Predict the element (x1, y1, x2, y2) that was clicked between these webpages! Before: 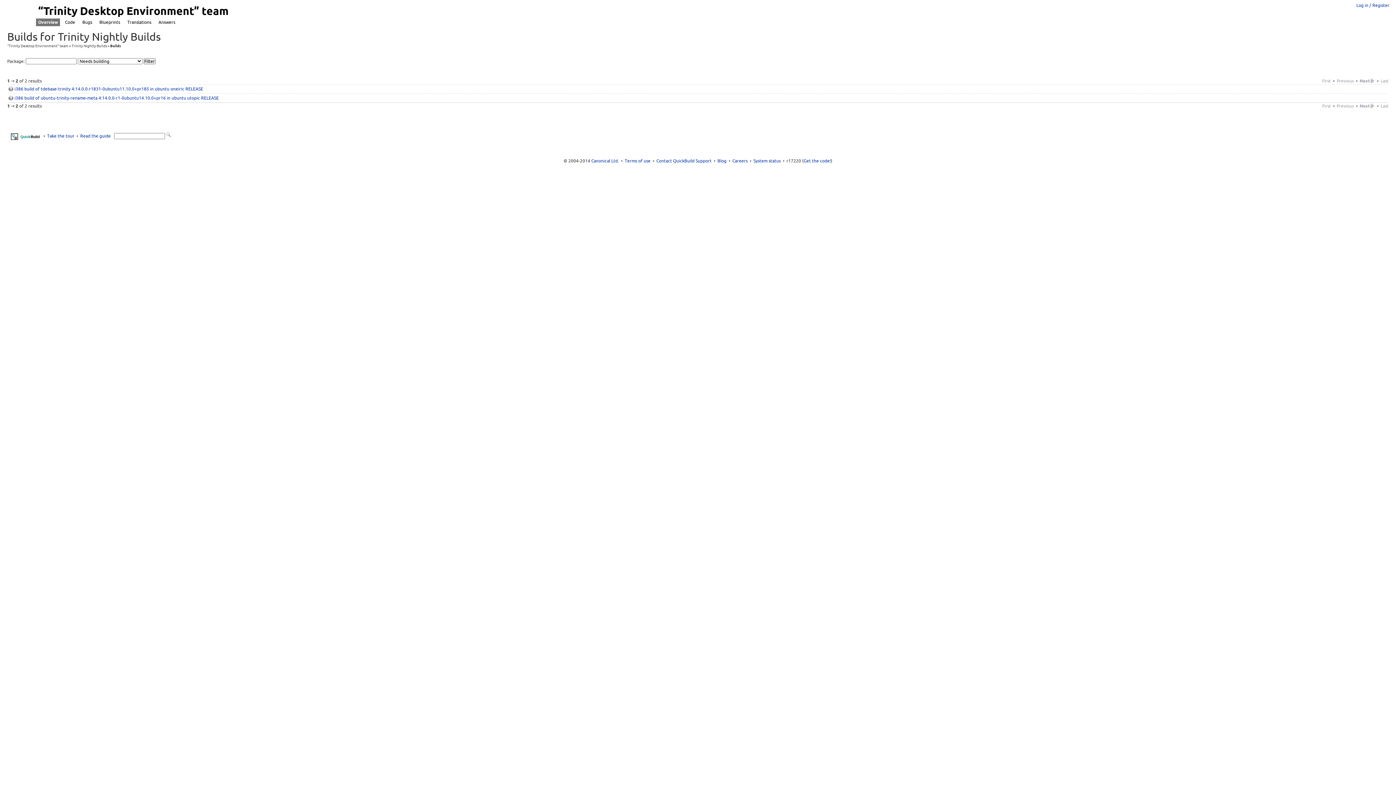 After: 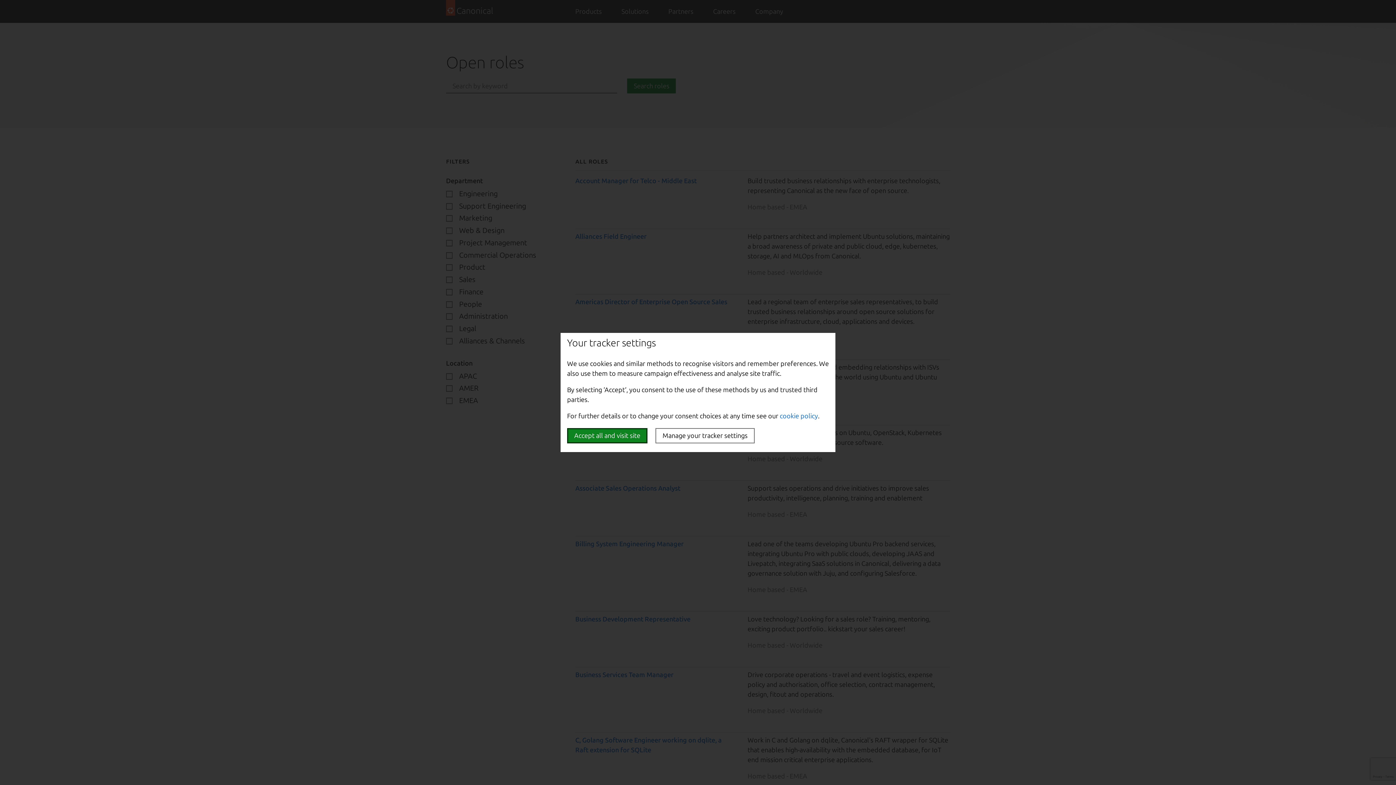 Action: bbox: (732, 158, 747, 163) label: Careers